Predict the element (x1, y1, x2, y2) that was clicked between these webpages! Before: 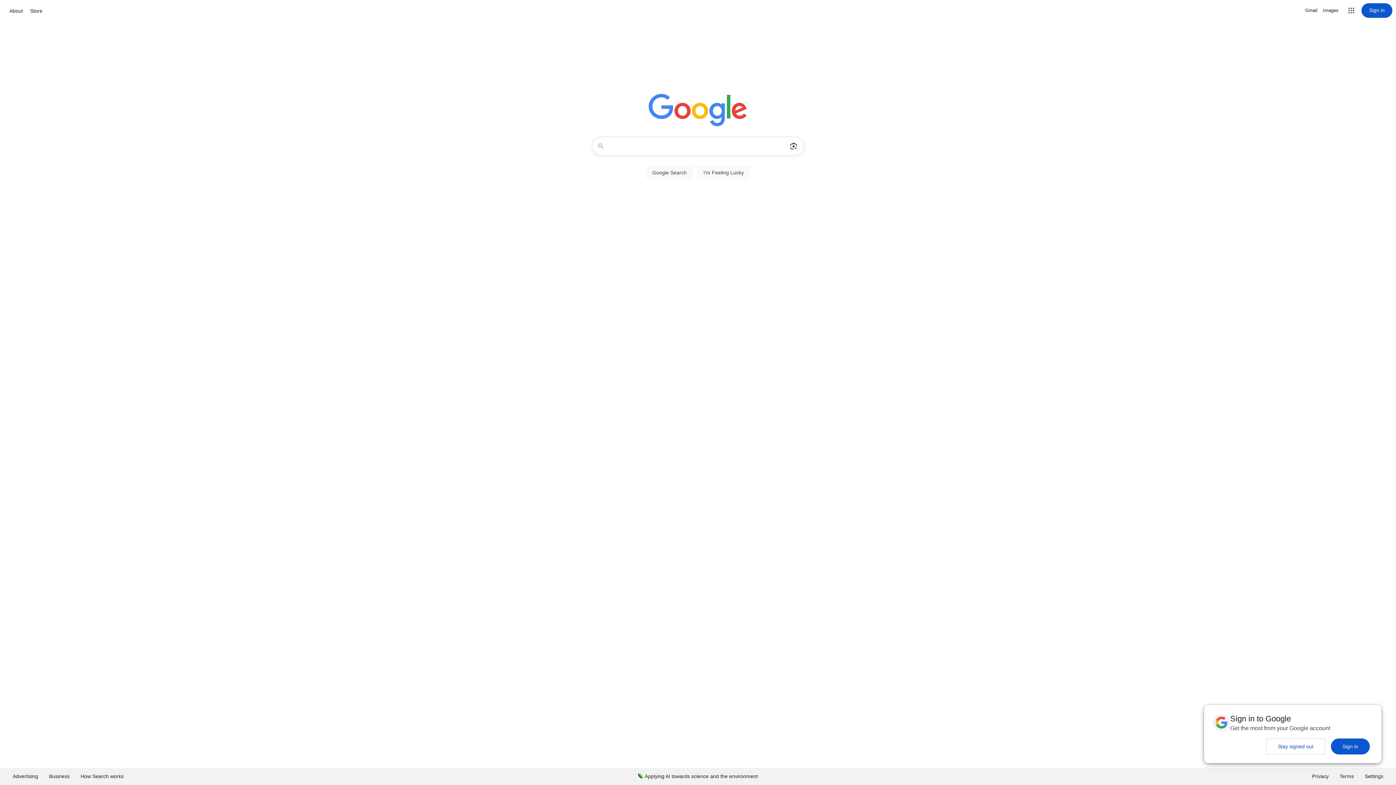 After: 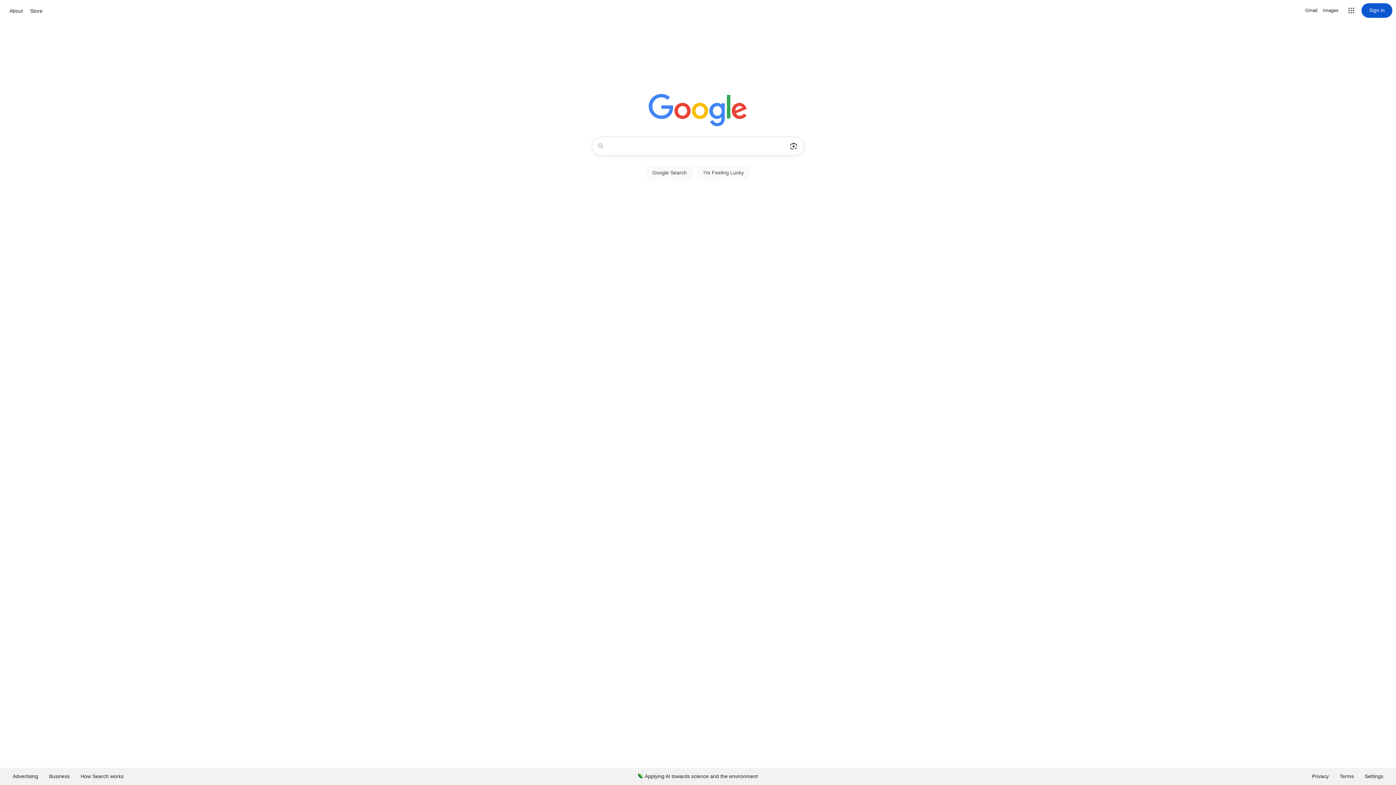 Action: label: Stay signed out bbox: (1266, 738, 1325, 754)